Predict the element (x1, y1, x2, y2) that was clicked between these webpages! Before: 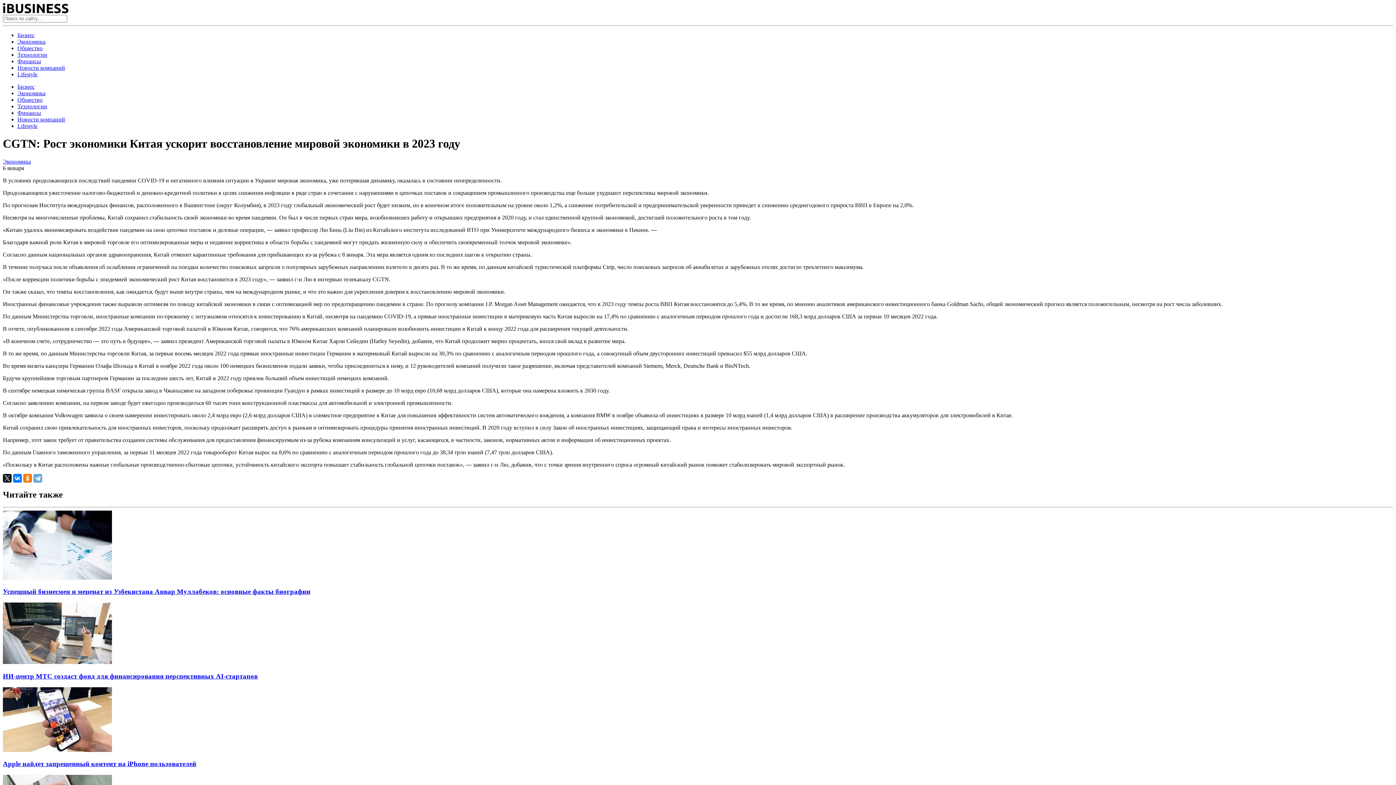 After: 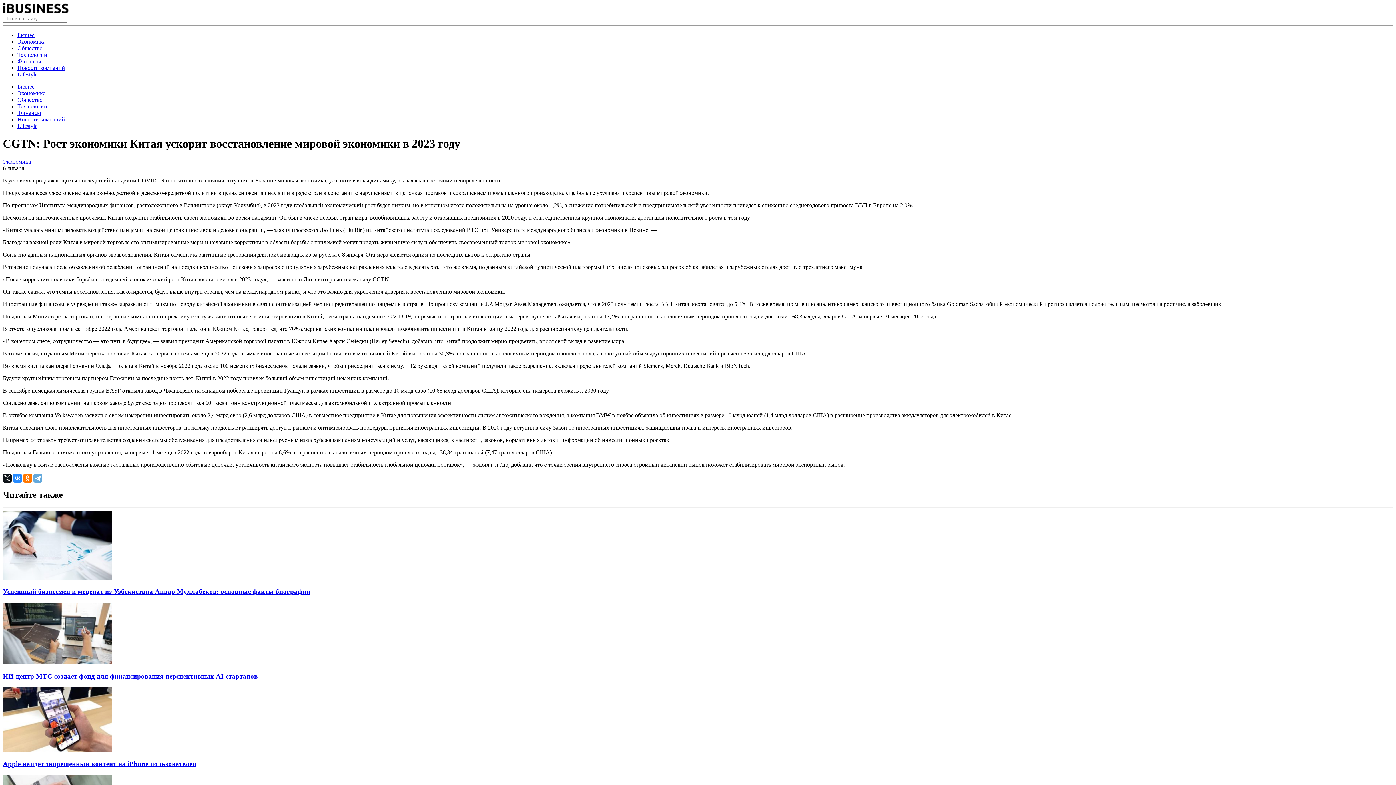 Action: bbox: (13, 474, 21, 482)